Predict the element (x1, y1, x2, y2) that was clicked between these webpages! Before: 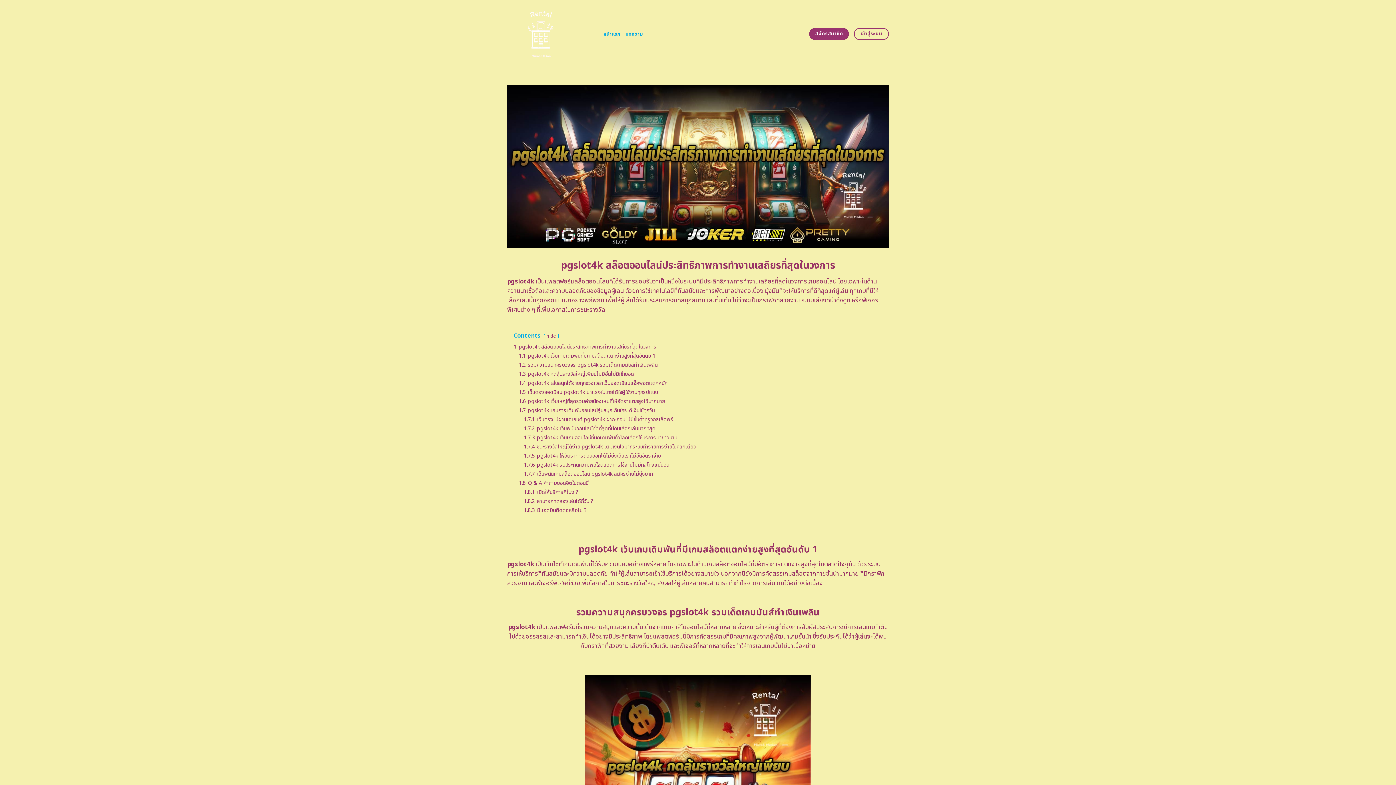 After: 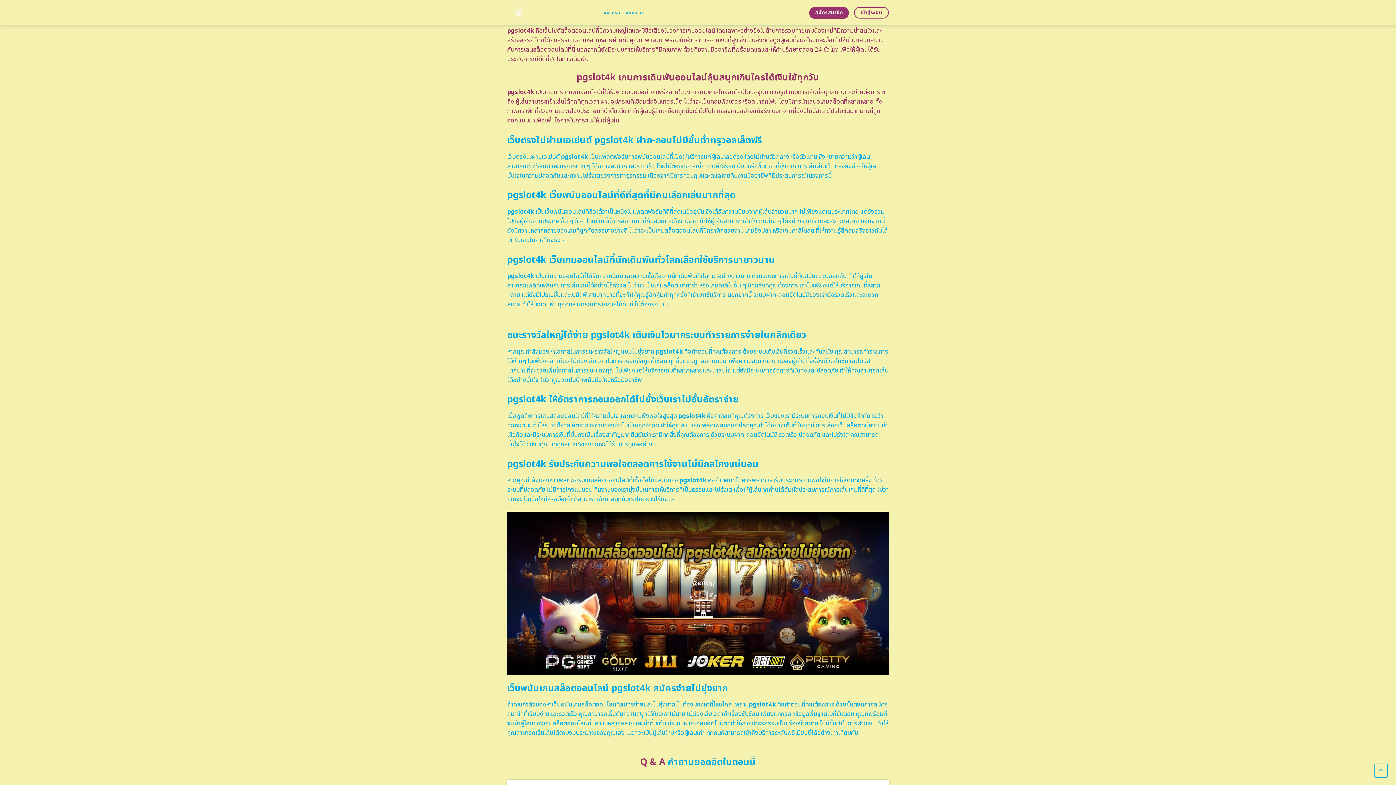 Action: bbox: (518, 397, 665, 405) label: 1.6 pgslot4k เว็บใหญ่ที่สุดรวมค่ายน้องใหม่ที่ให้อัตราแตกสูงไว้มากมาย